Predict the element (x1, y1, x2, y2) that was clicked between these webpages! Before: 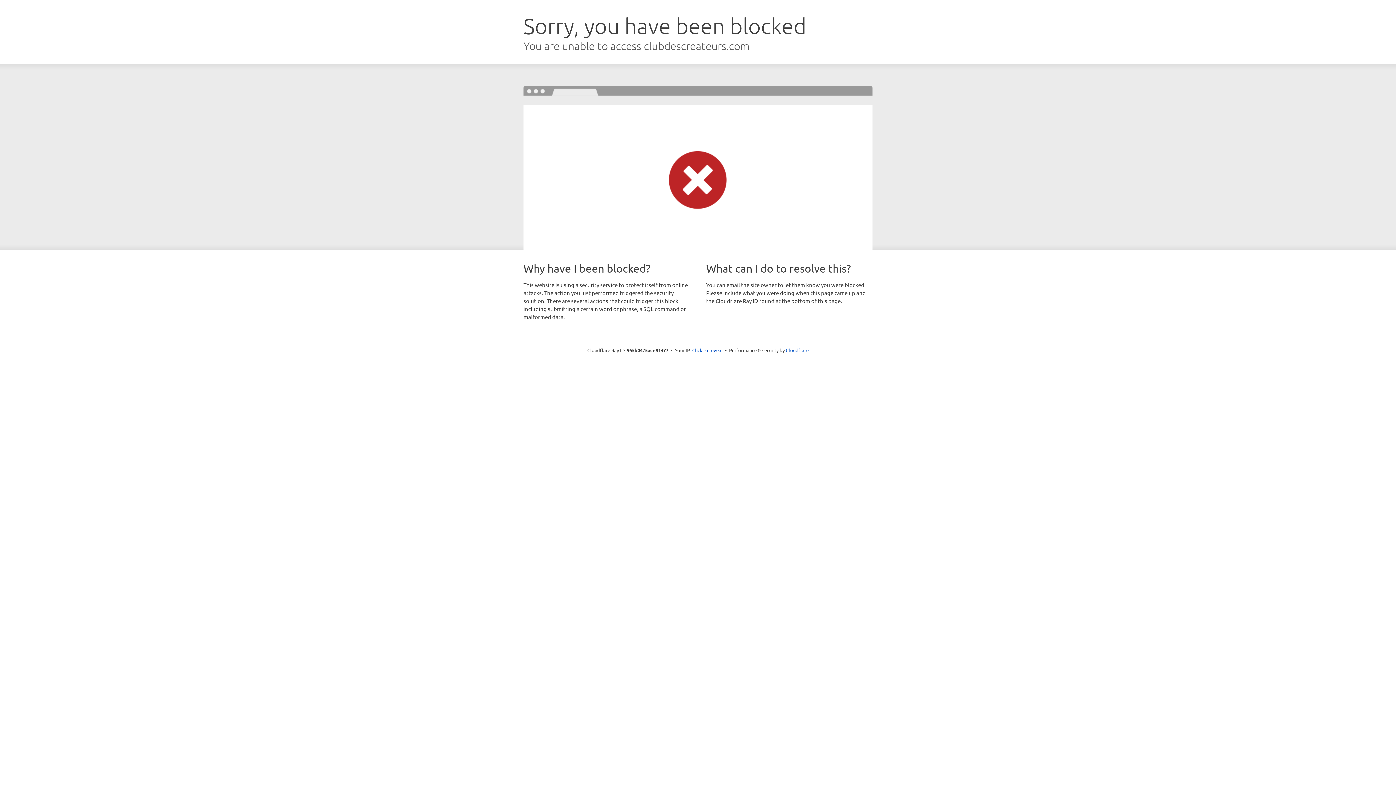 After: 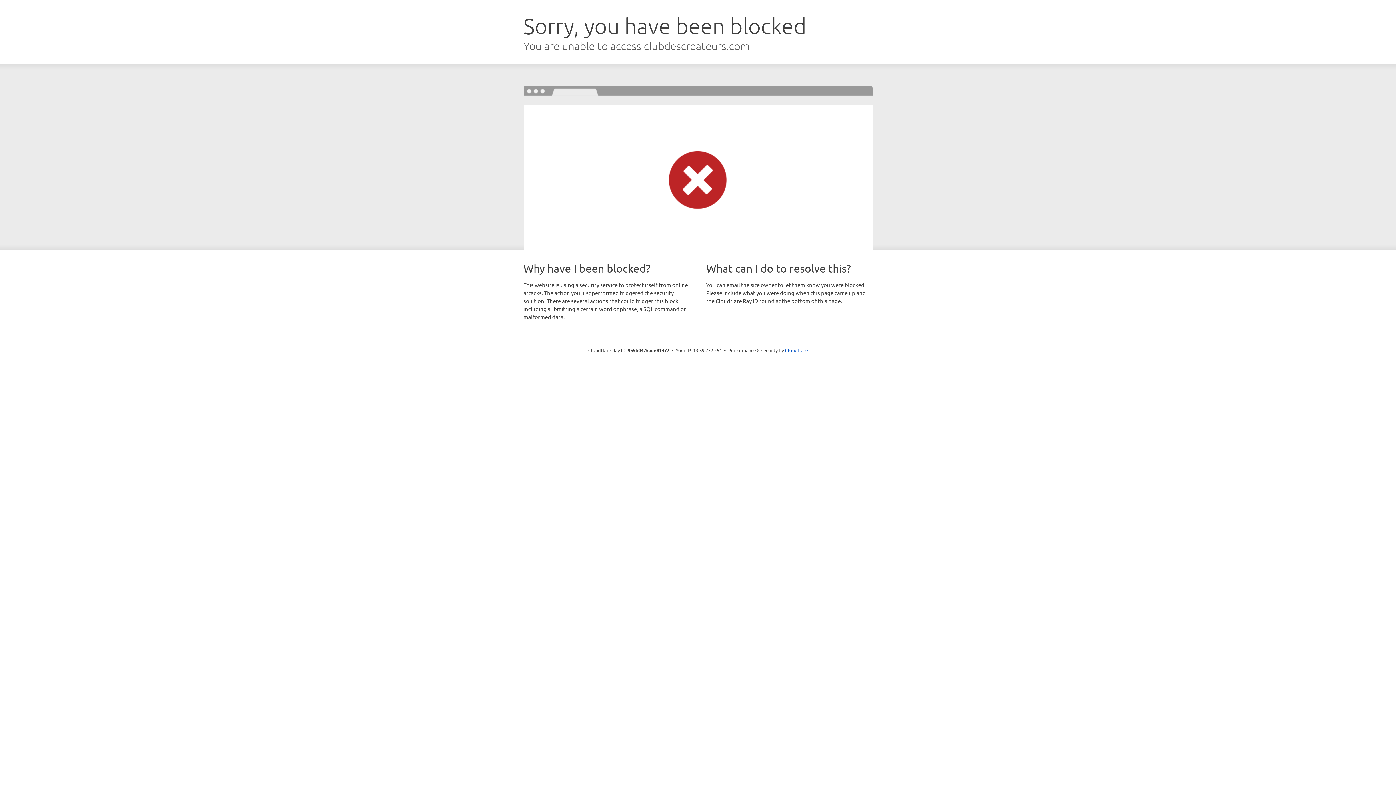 Action: bbox: (692, 346, 722, 353) label: Click to reveal